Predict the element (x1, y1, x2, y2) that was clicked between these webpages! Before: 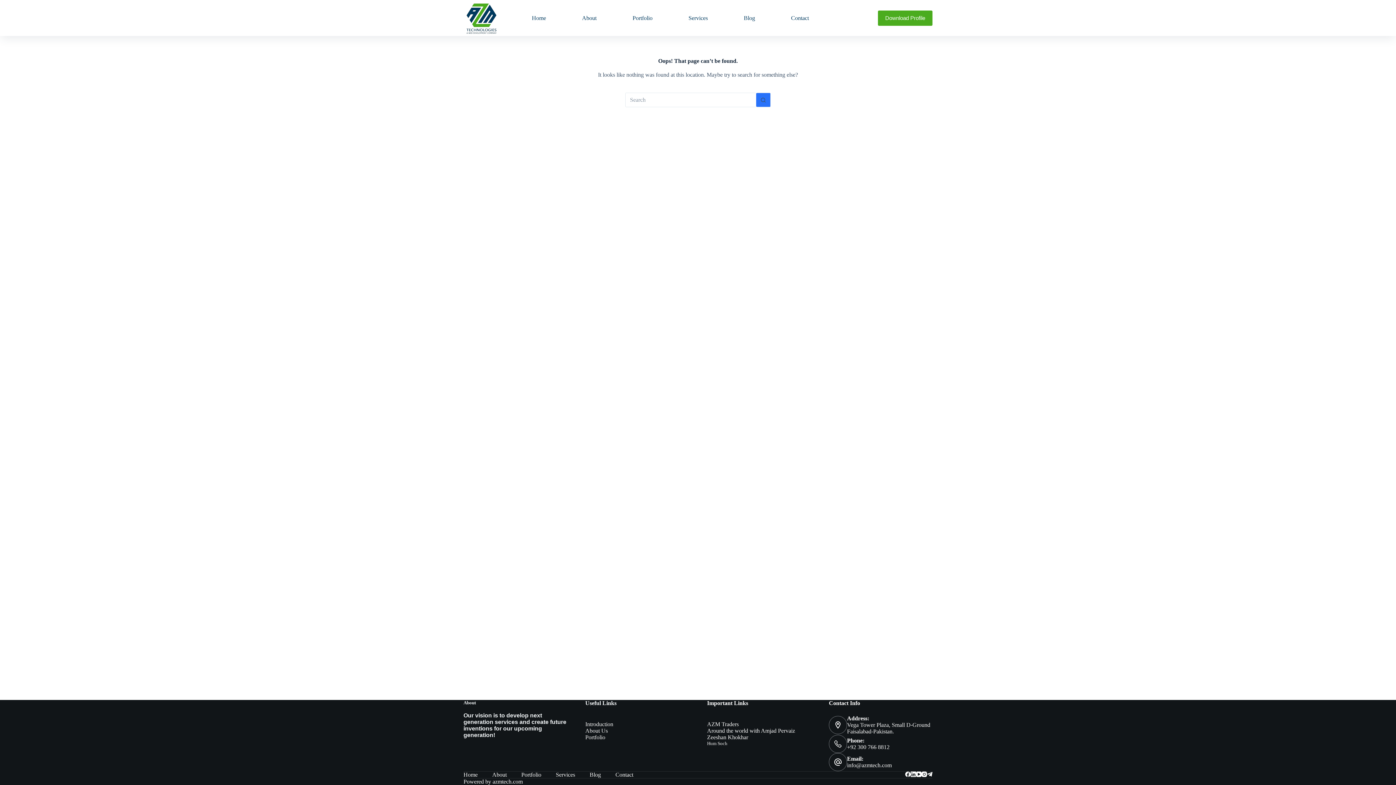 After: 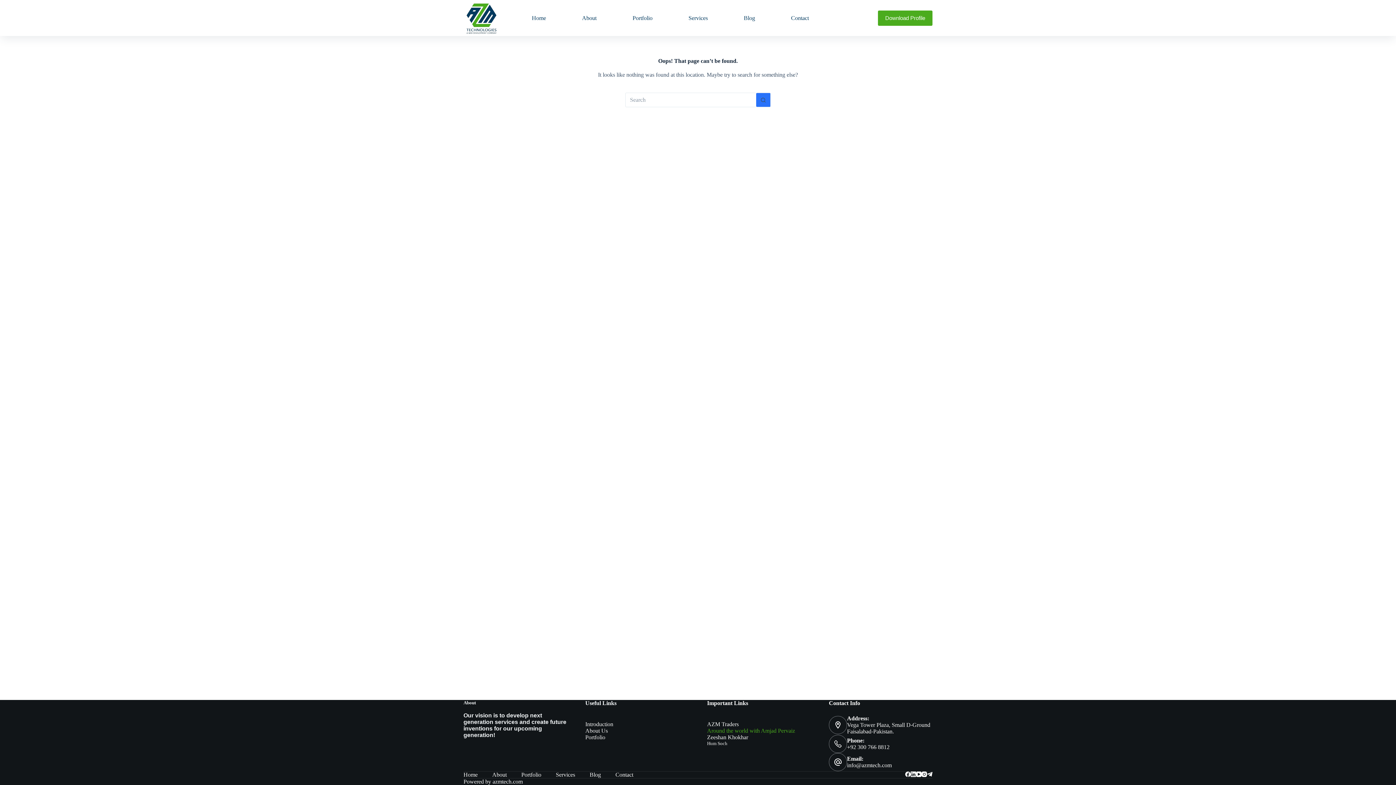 Action: label: Around the world with Amjad Pervaiz bbox: (707, 728, 795, 734)